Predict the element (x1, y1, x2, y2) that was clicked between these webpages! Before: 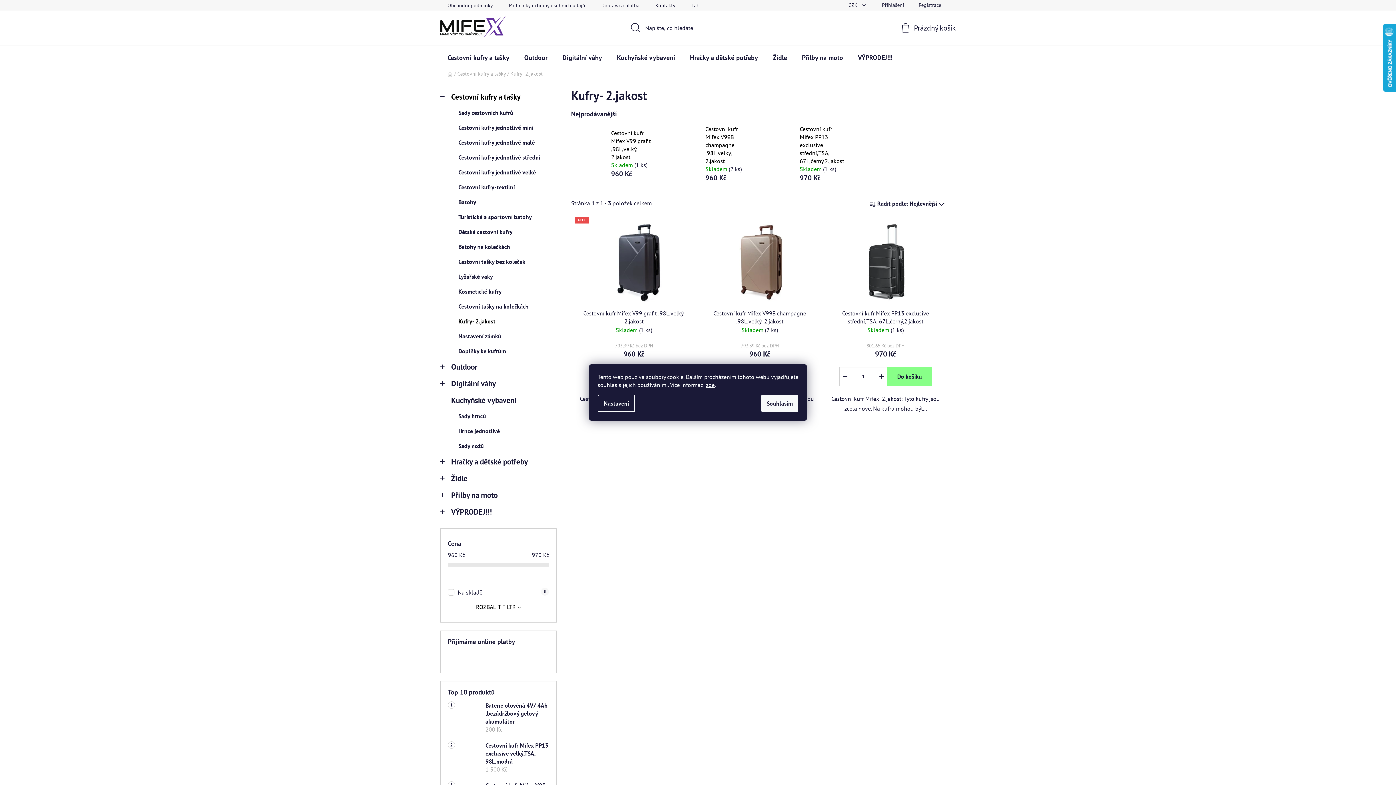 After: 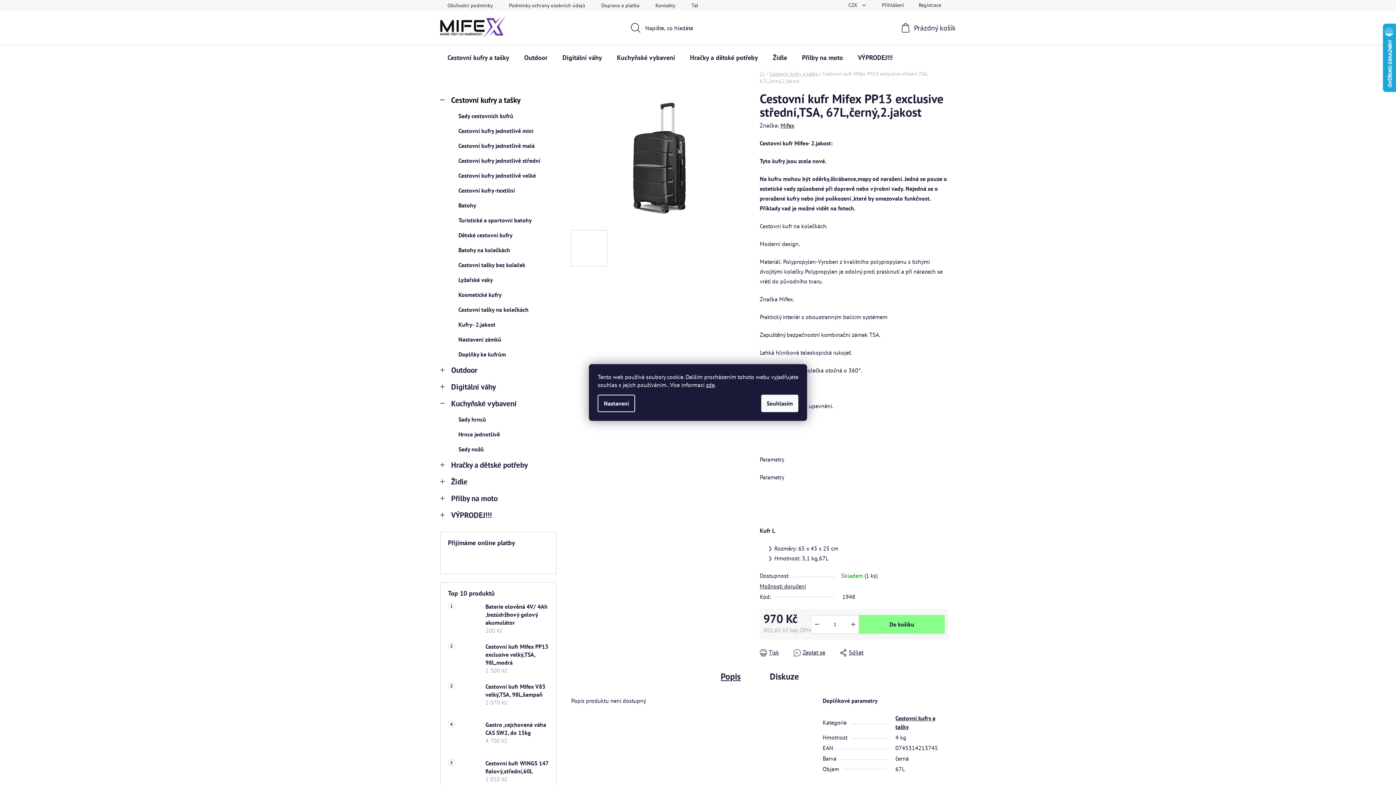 Action: bbox: (763, 137, 796, 170)